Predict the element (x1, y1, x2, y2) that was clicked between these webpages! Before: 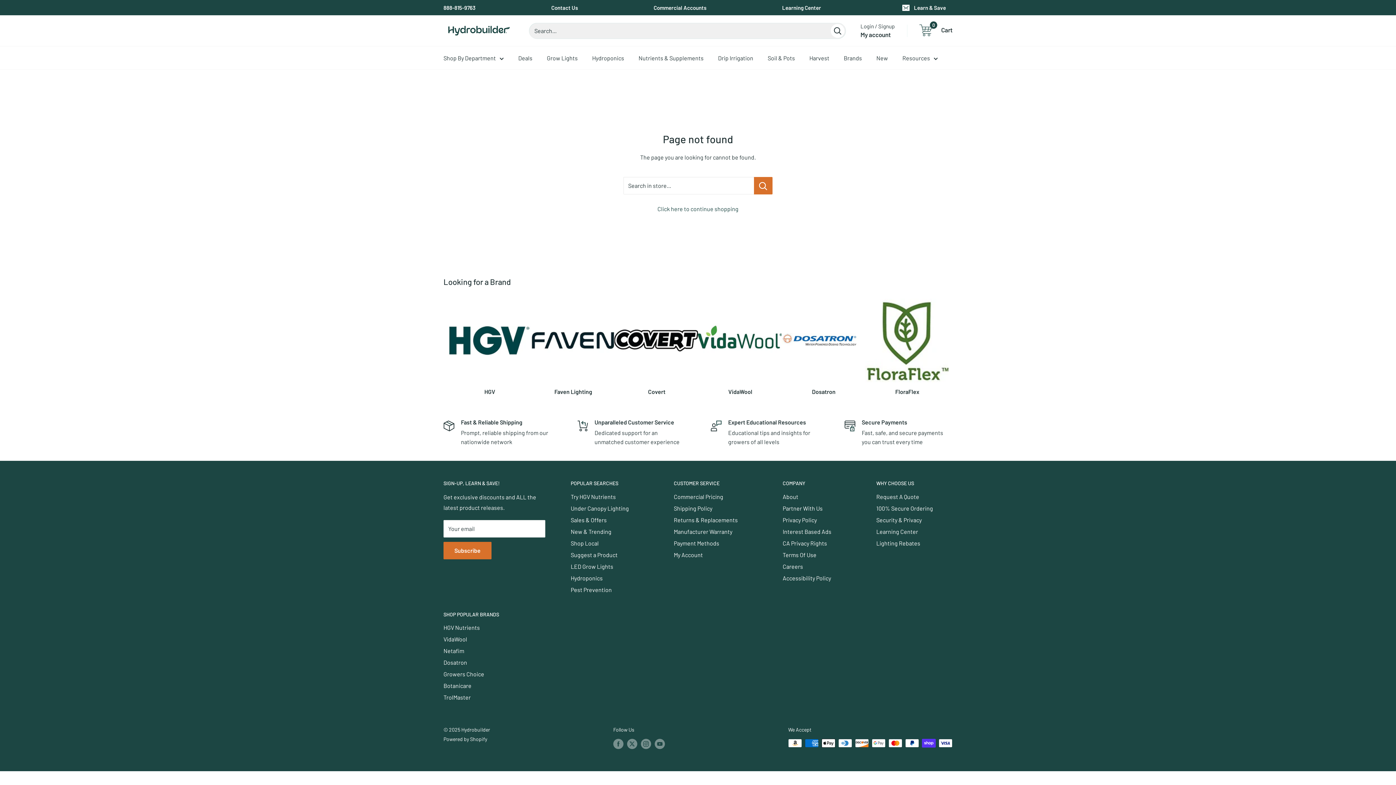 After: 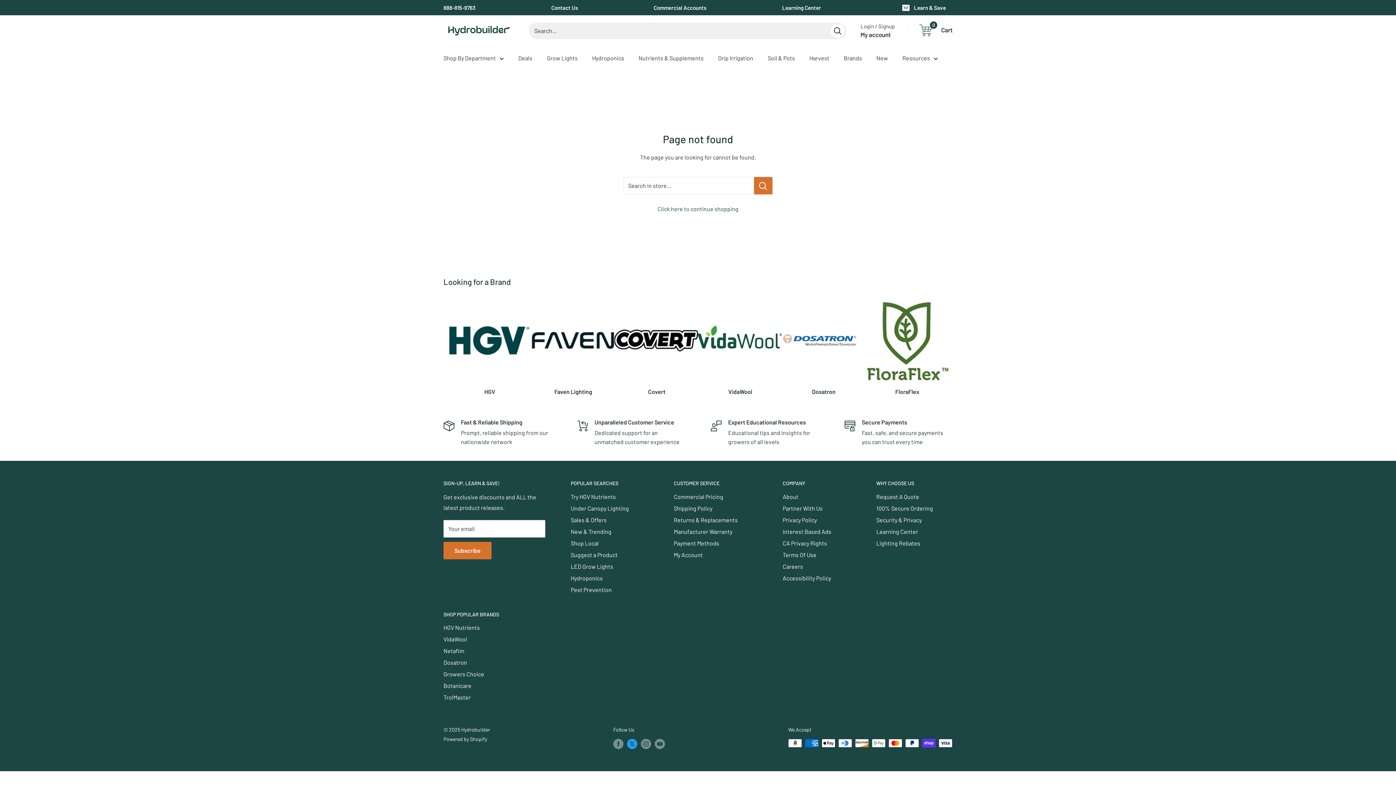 Action: label: Follow us on Twitter bbox: (627, 739, 637, 749)